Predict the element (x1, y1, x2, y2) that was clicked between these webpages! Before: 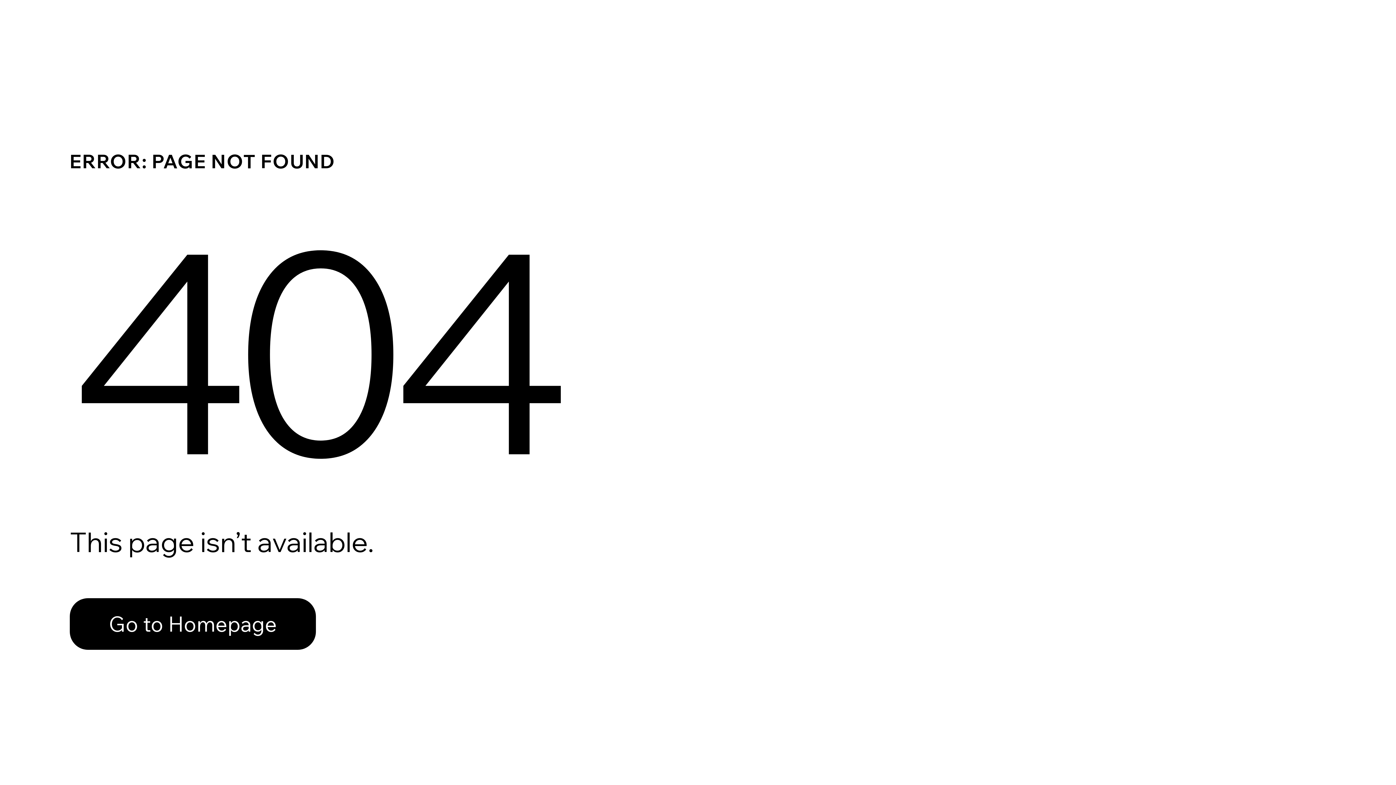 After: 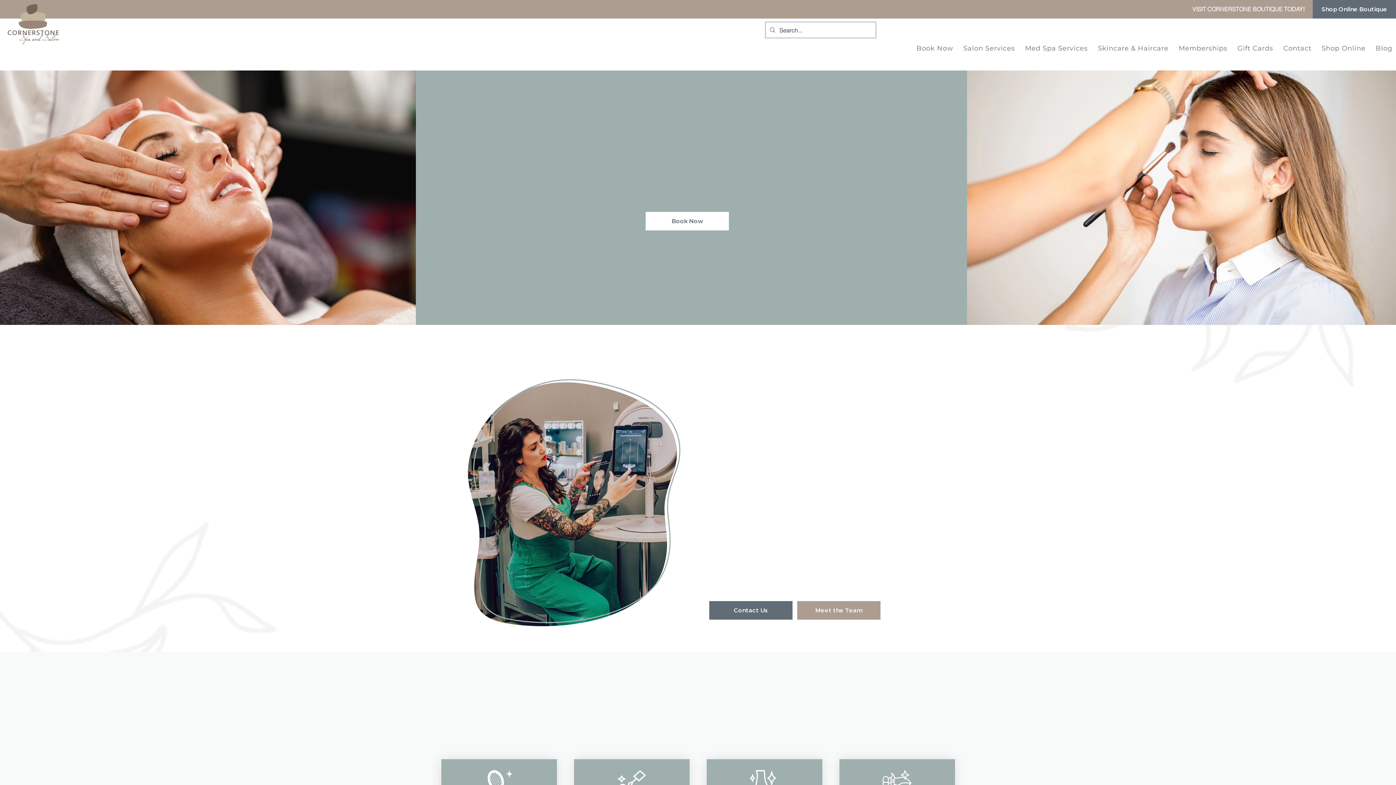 Action: label: Go to Homepage bbox: (69, 582, 768, 659)